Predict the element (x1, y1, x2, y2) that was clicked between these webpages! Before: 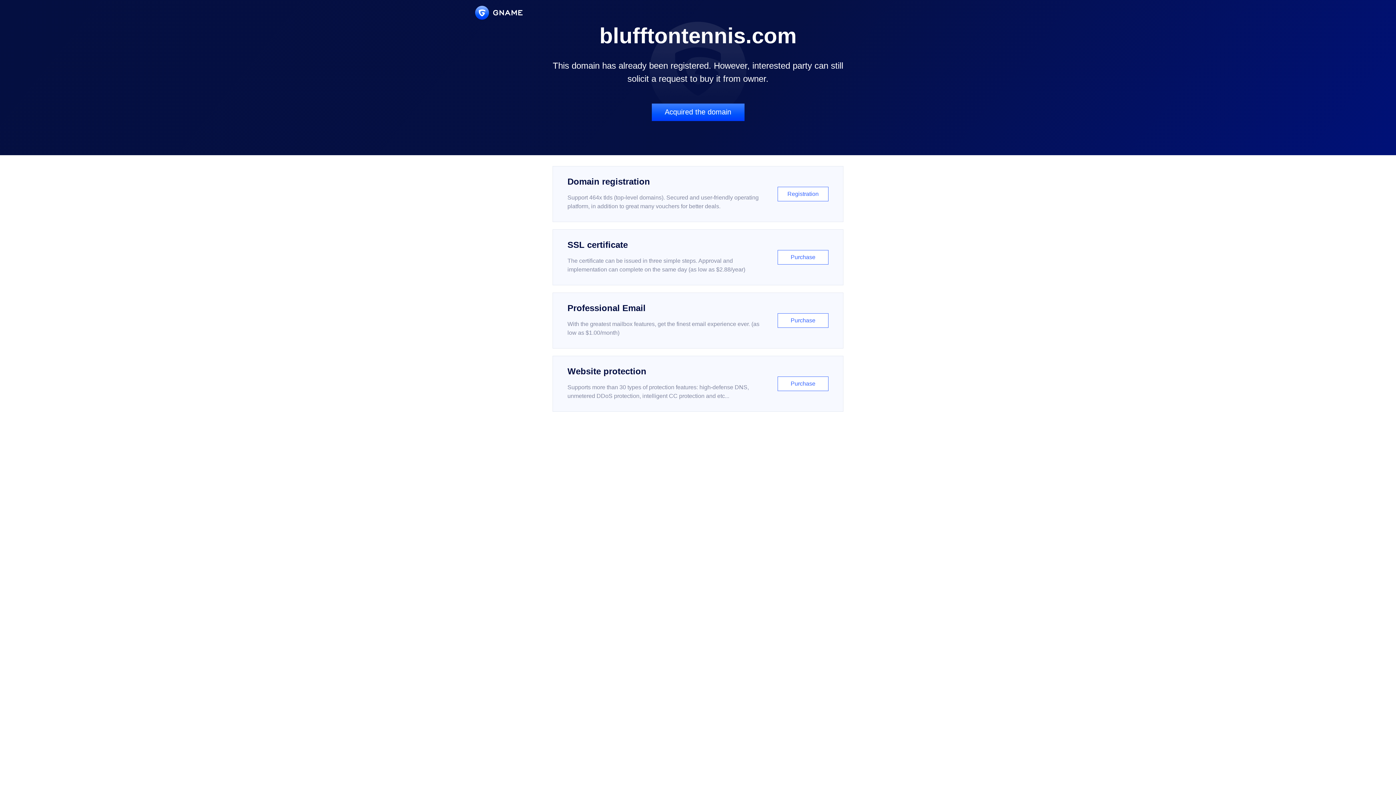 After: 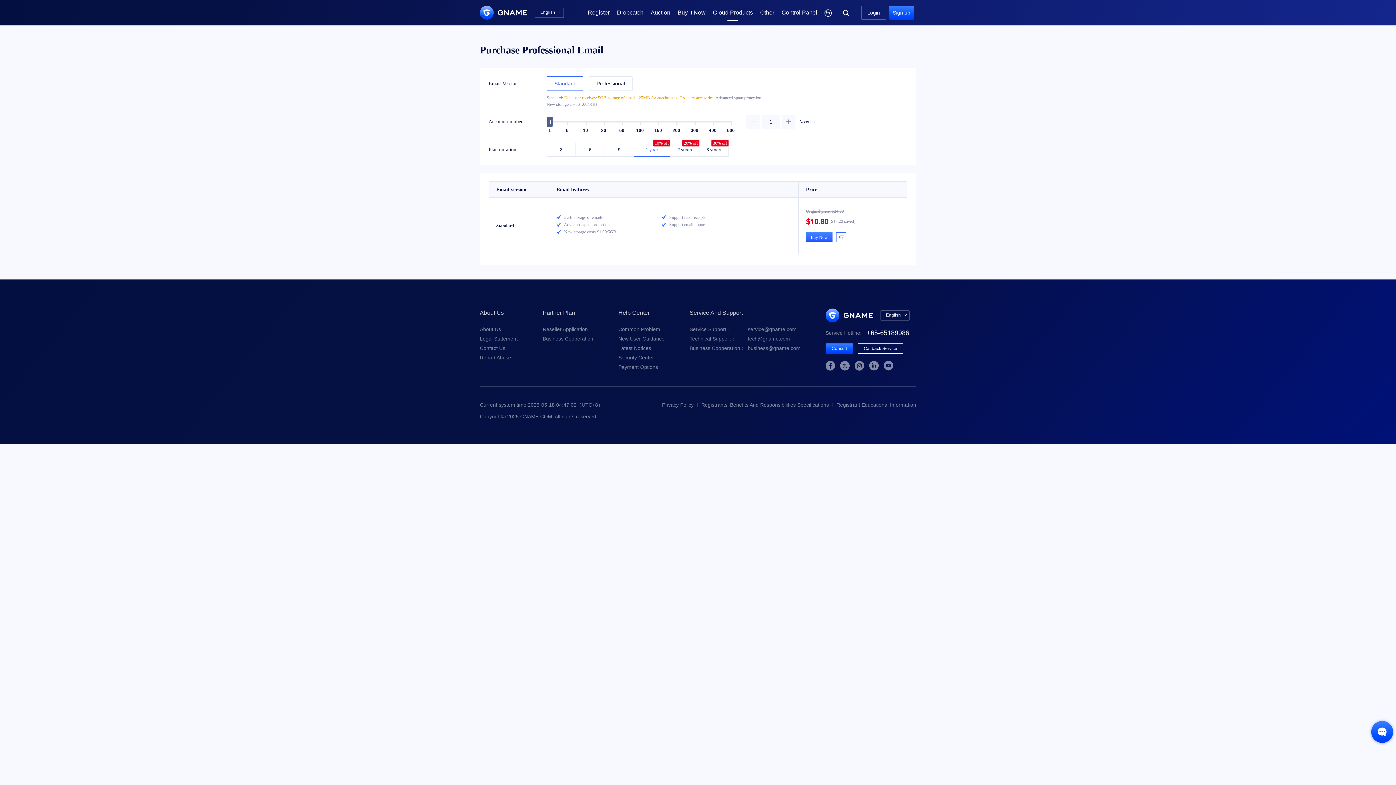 Action: label: Professional Email

With the greatest mailbox features, get the finest email experience ever. (as low as $1.00/month)

Purchase bbox: (552, 292, 843, 348)